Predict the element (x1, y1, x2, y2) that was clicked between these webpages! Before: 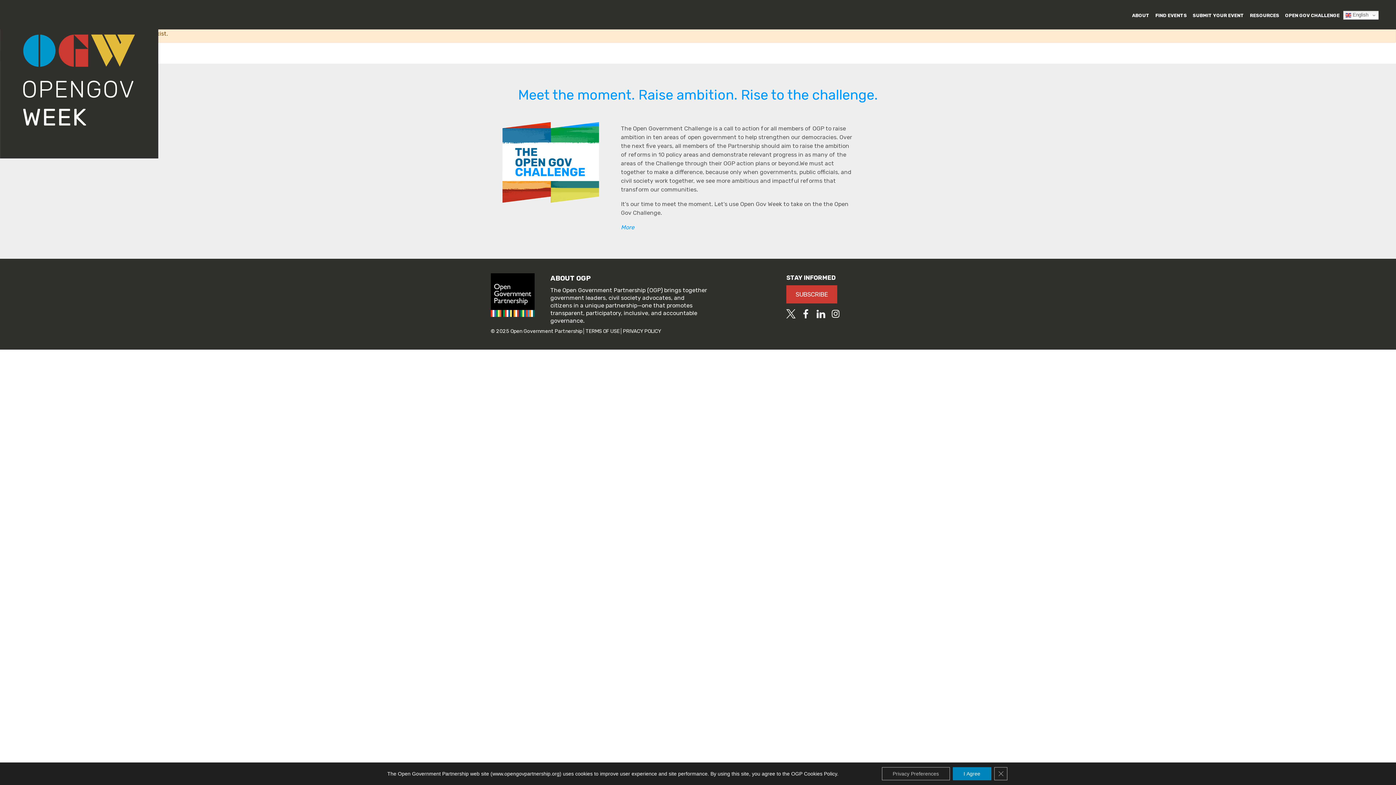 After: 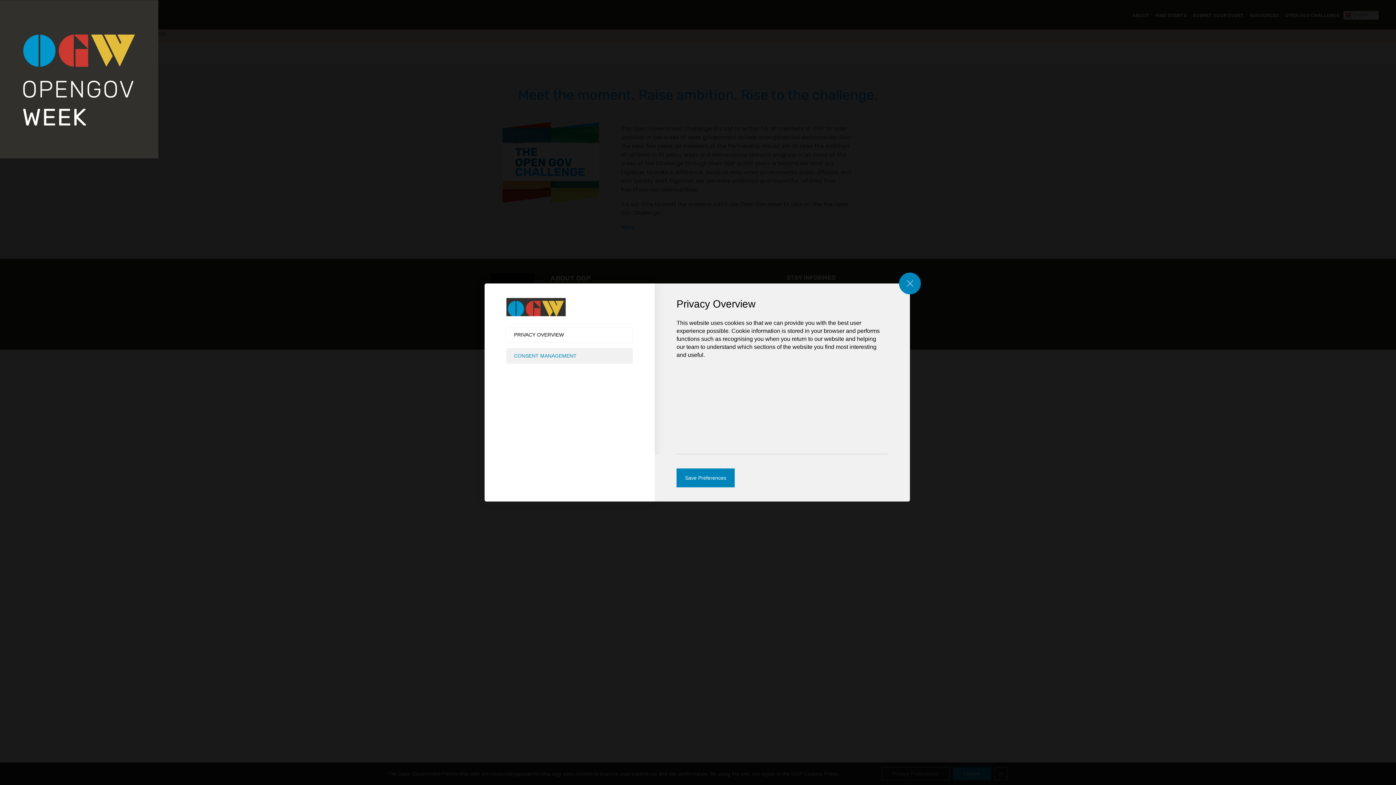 Action: label: Privacy Preferences bbox: (882, 767, 950, 780)